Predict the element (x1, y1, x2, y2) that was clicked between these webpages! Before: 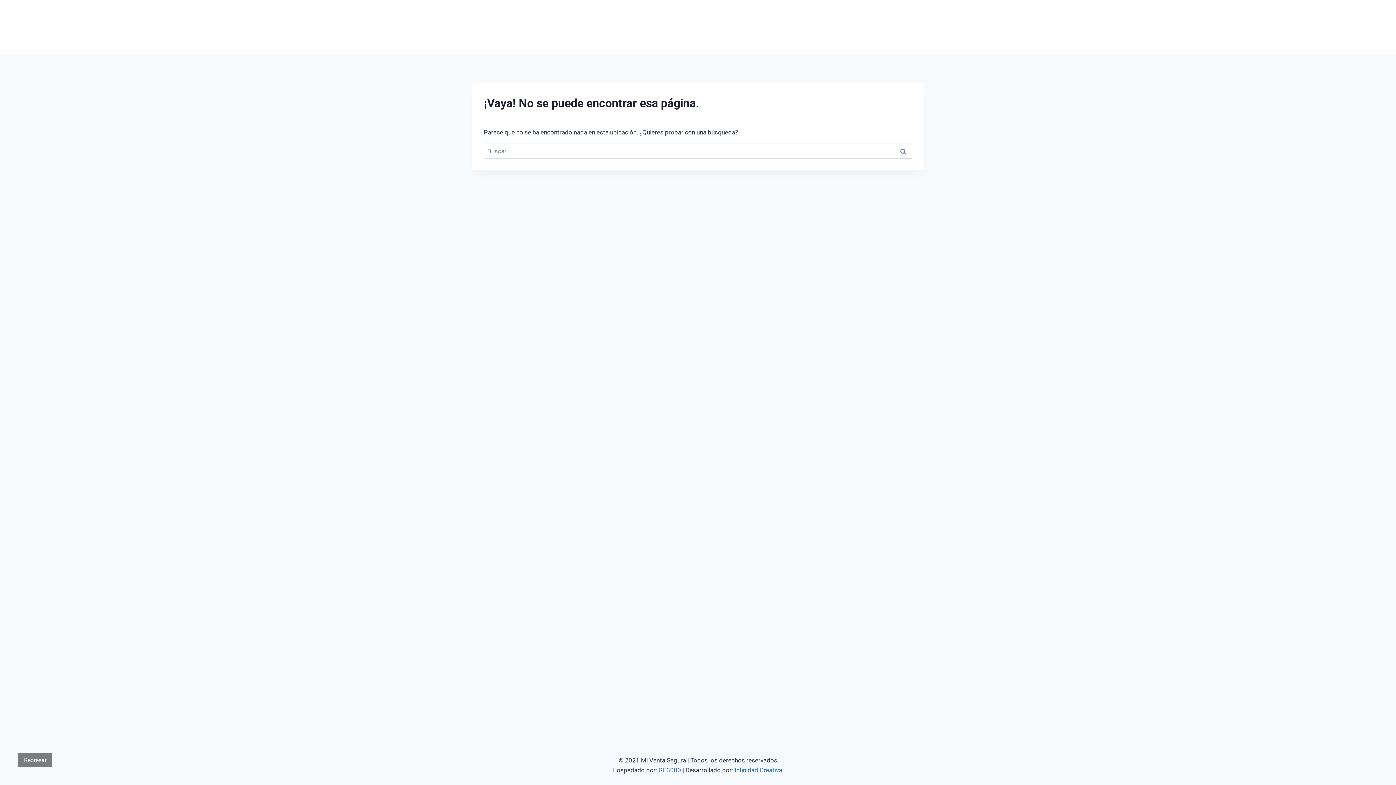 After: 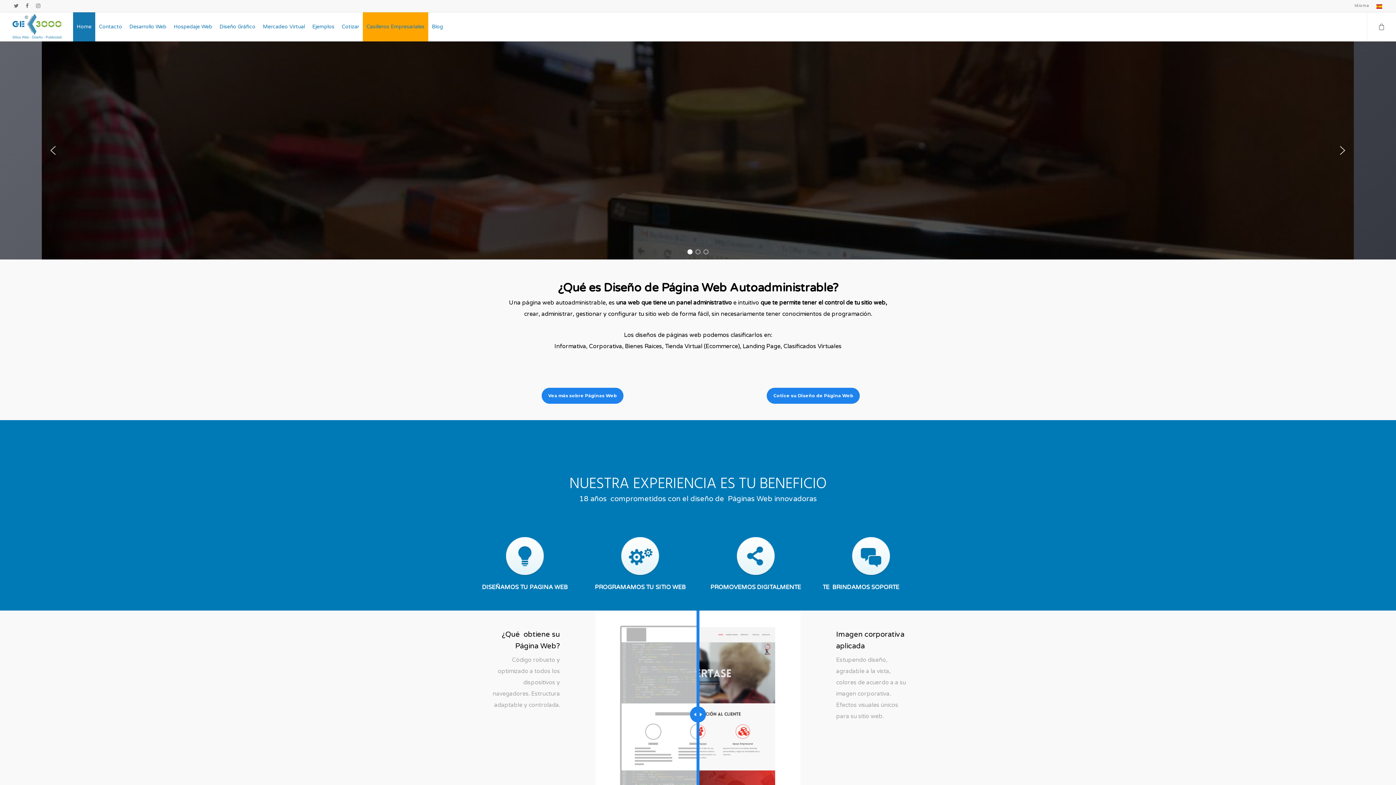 Action: bbox: (658, 766, 681, 774) label: GE3000